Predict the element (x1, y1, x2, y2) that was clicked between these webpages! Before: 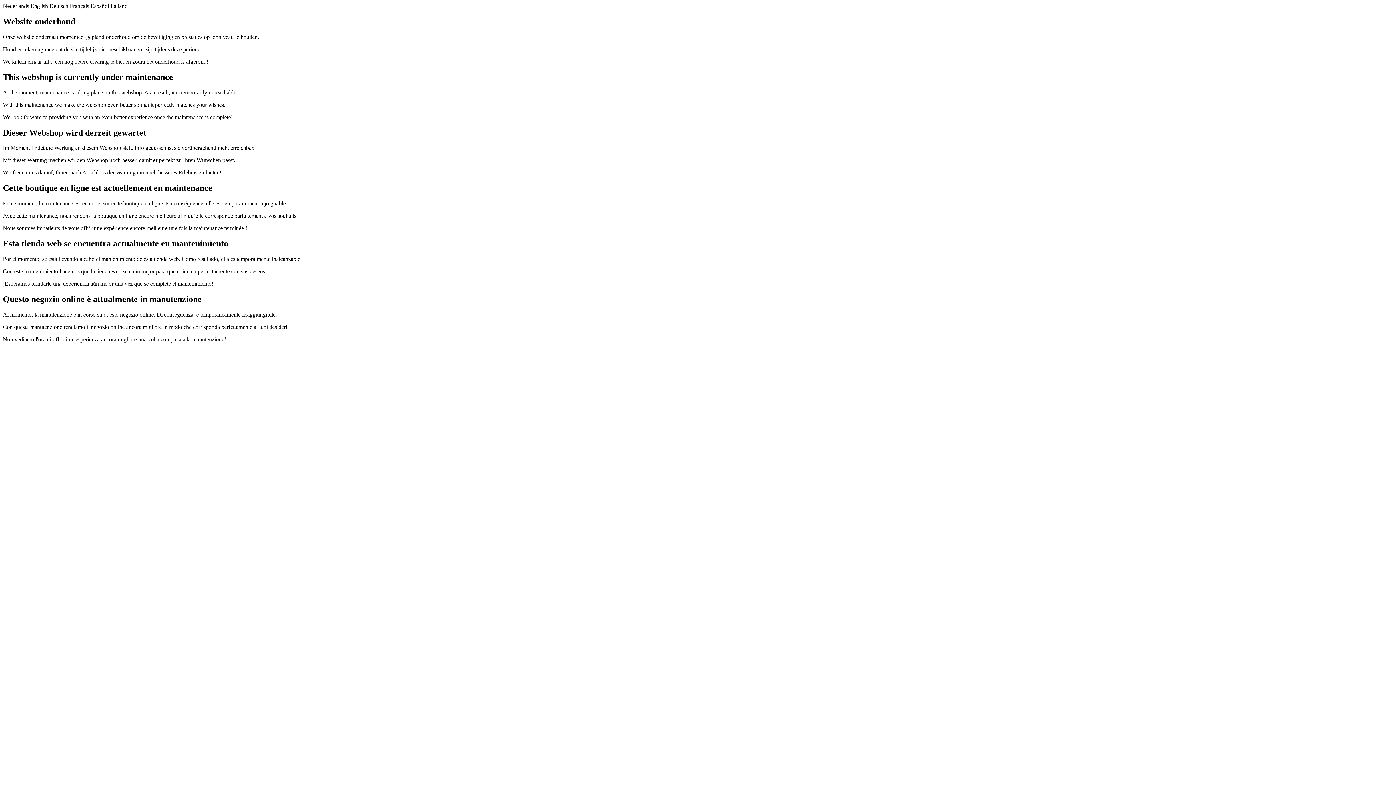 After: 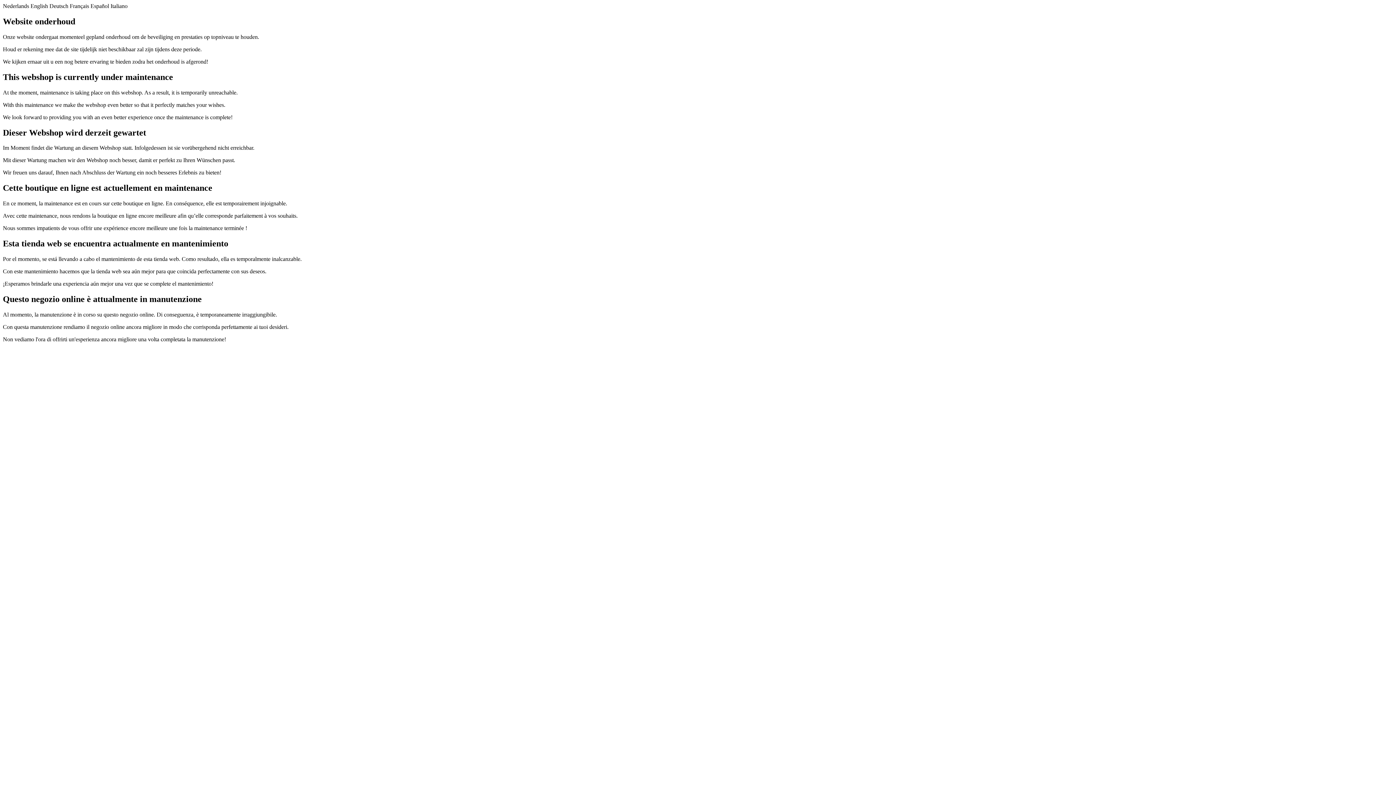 Action: bbox: (110, 2, 127, 9) label: Italiano